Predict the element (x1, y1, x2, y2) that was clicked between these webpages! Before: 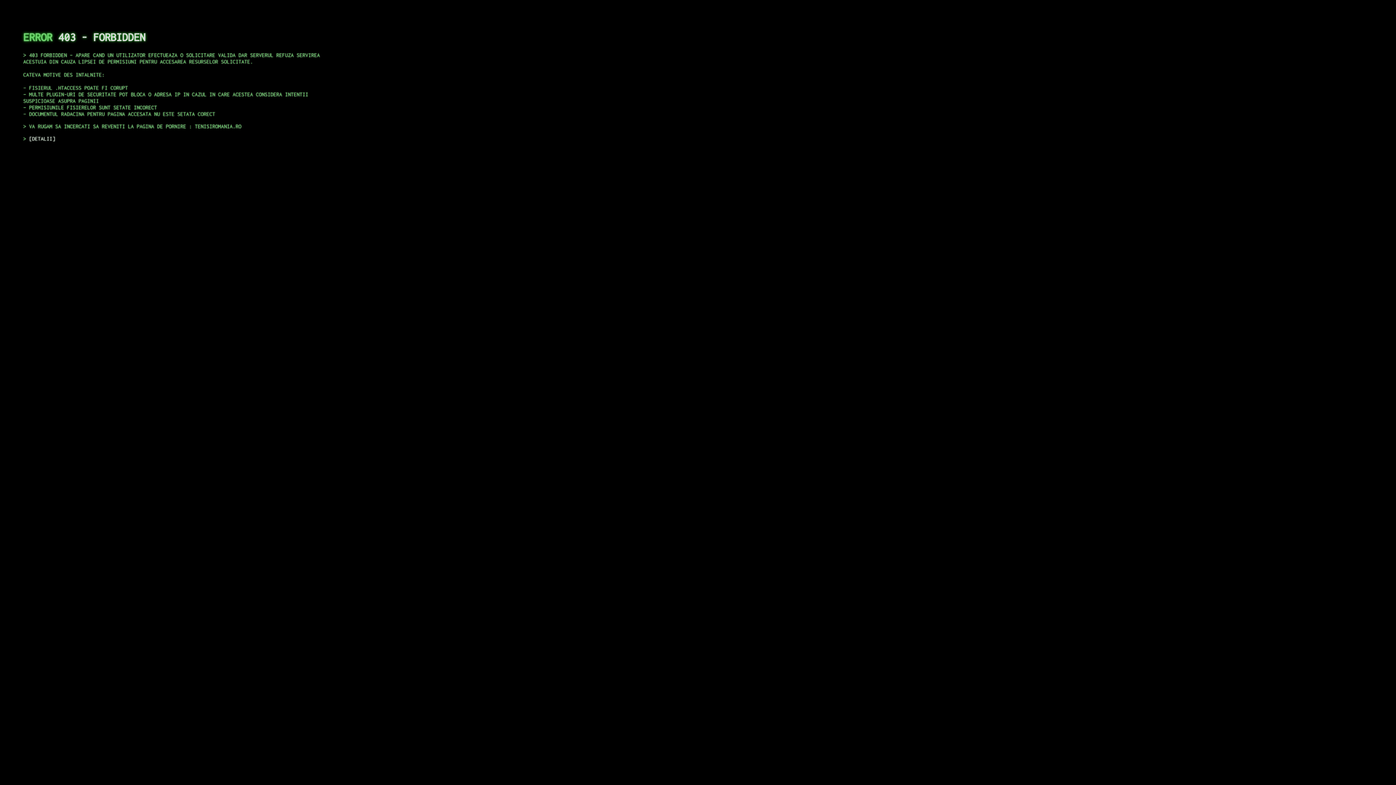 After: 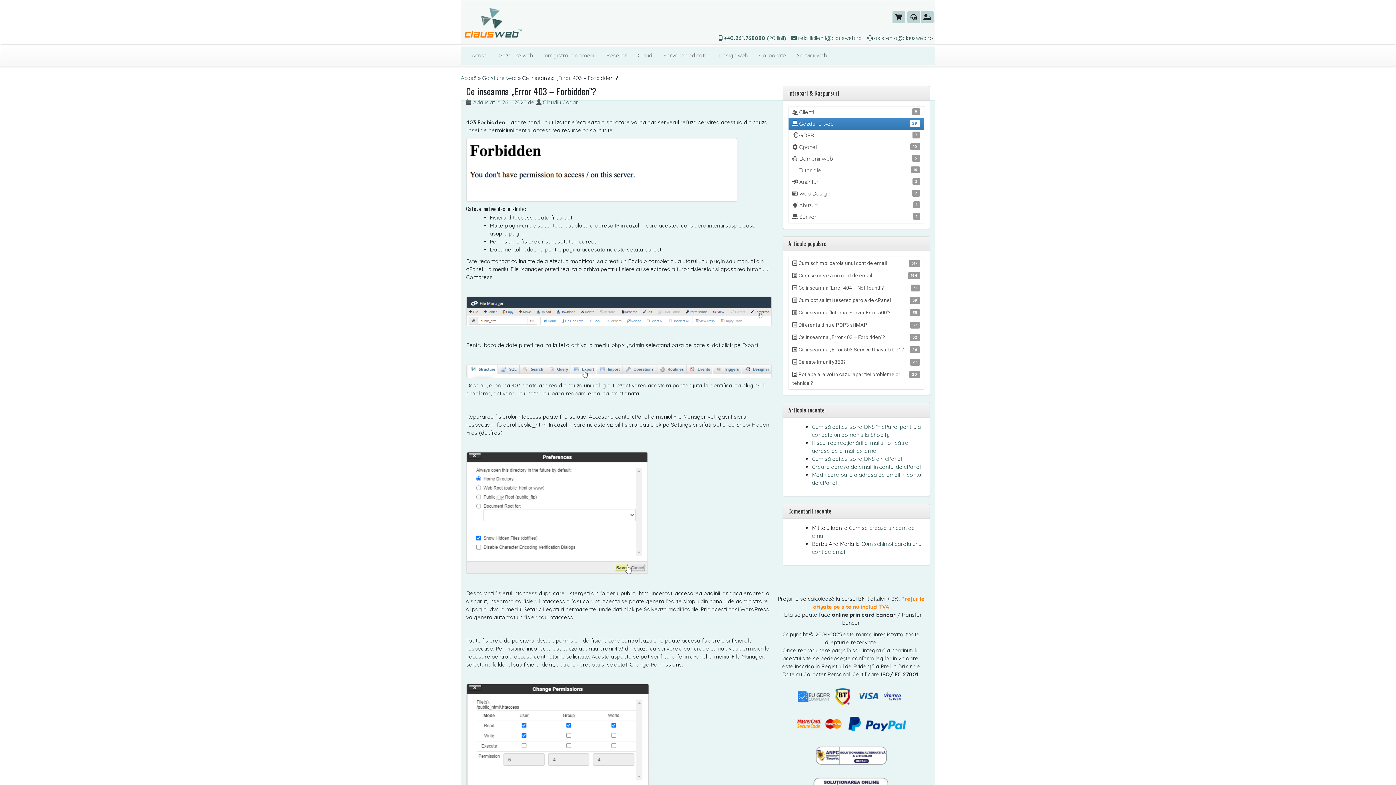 Action: label: DETALII bbox: (29, 135, 55, 141)